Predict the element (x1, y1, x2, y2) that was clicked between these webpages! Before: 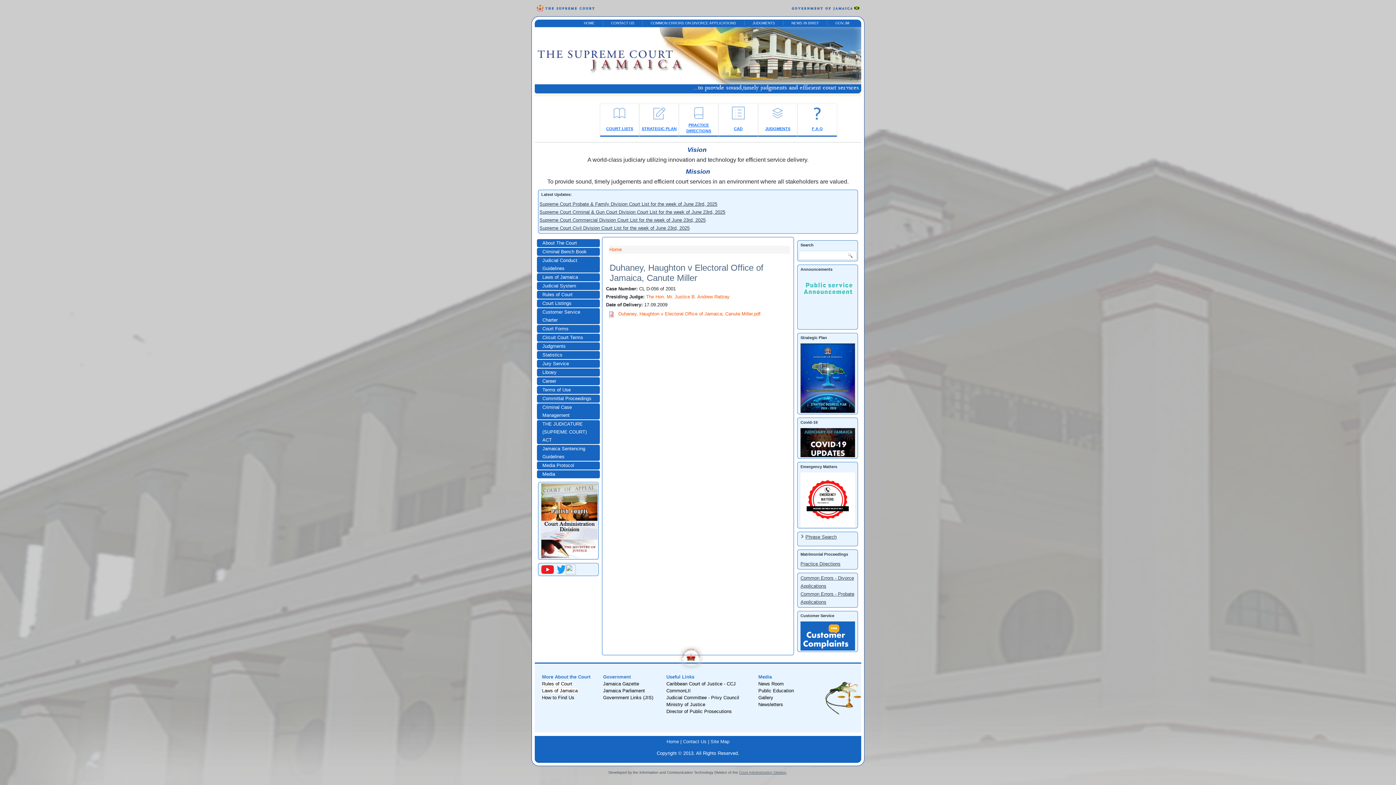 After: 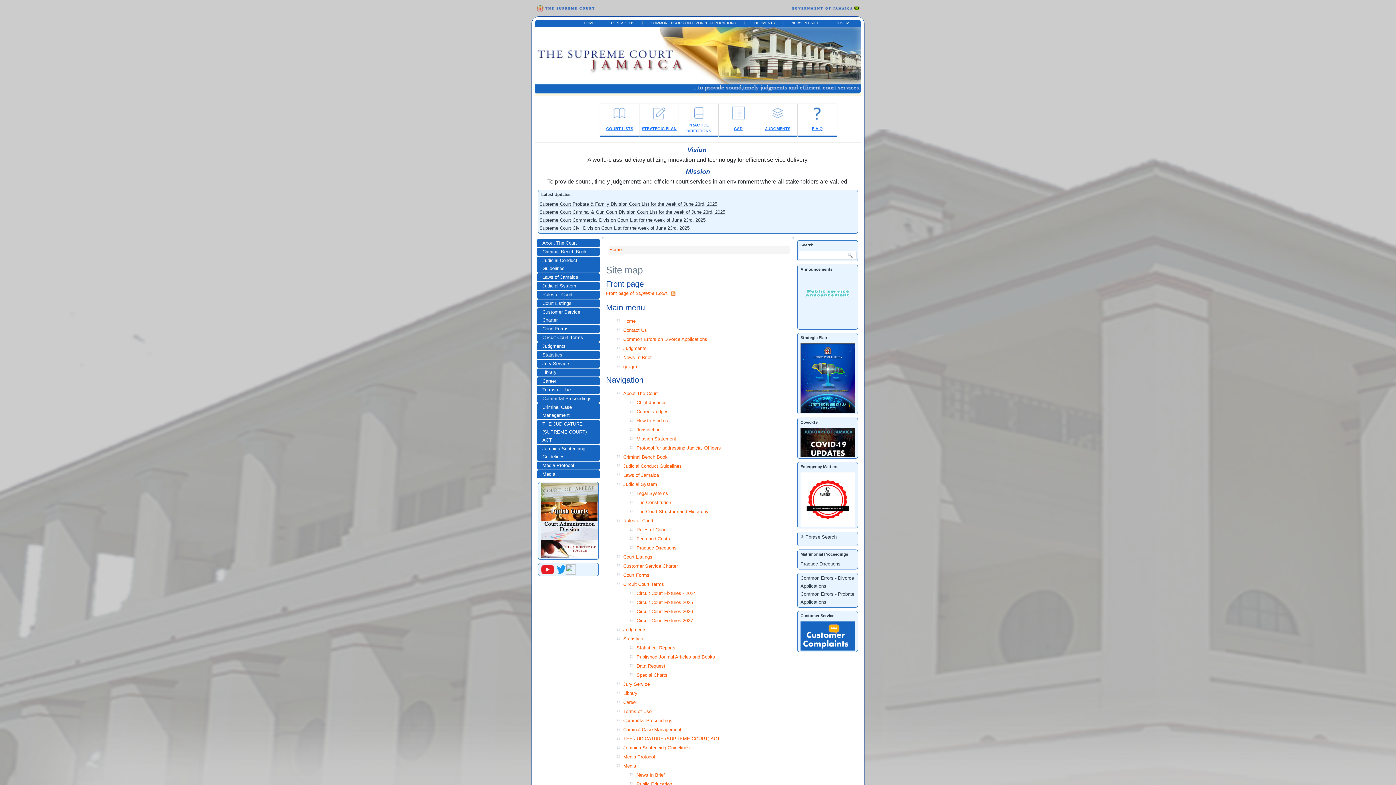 Action: label: Site Map bbox: (710, 739, 729, 744)